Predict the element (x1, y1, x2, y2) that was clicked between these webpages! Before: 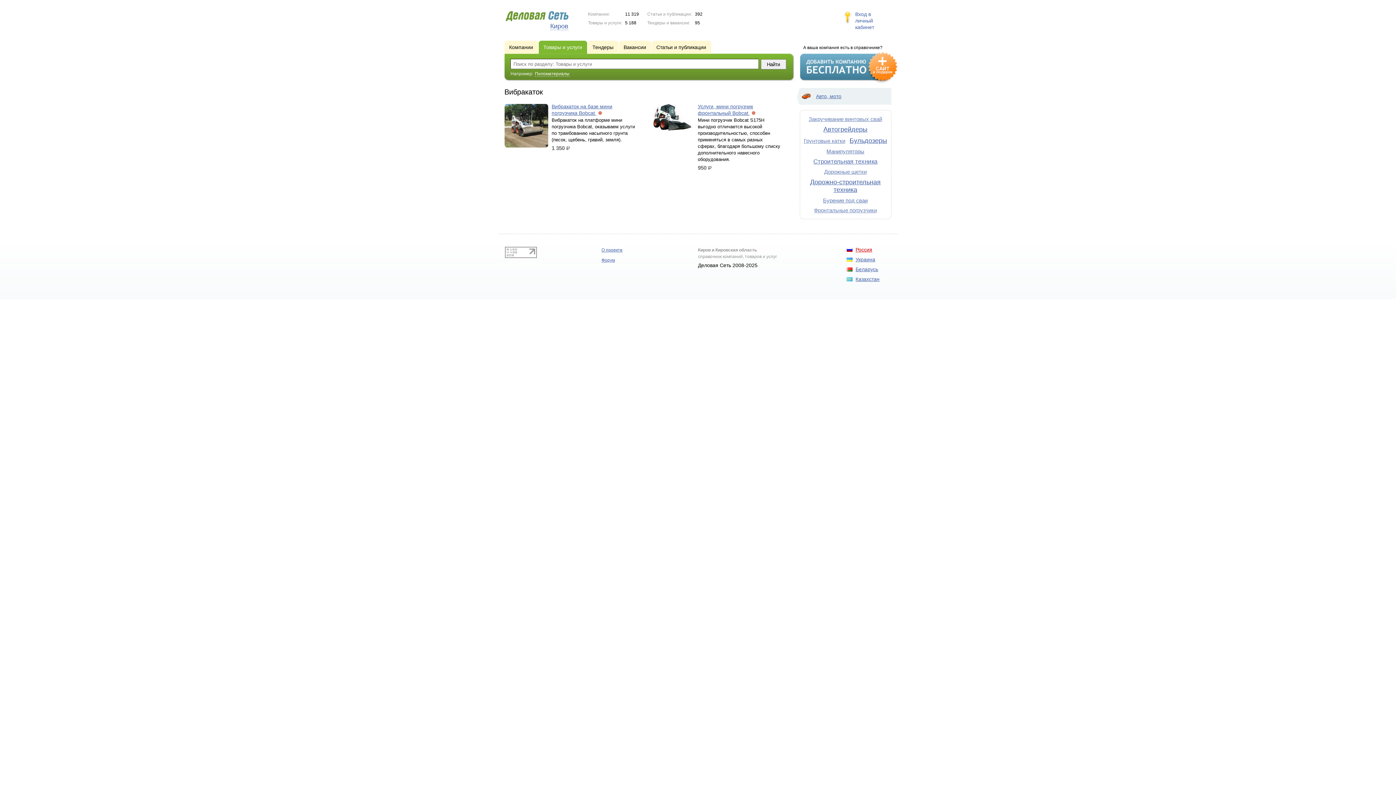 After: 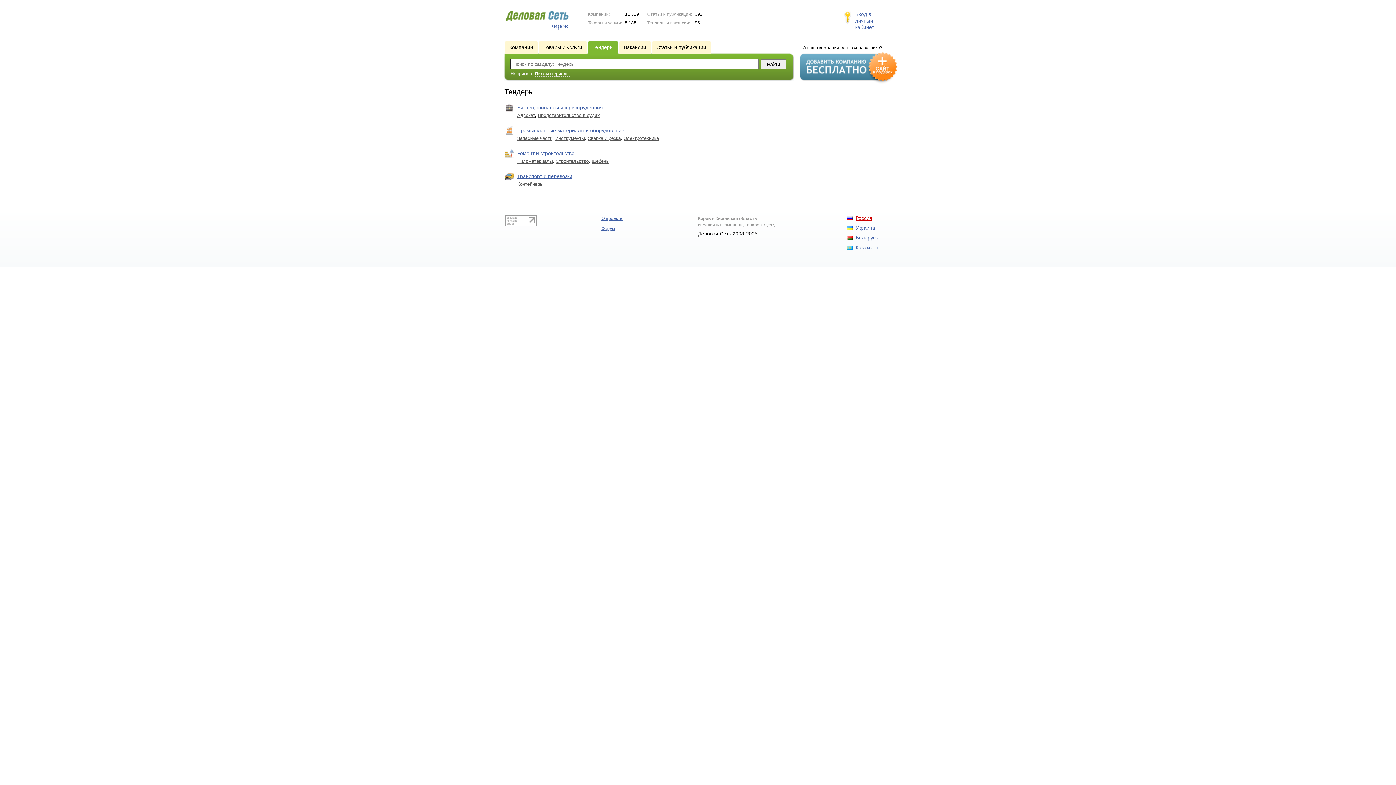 Action: label: Тендеры bbox: (587, 40, 620, 53)